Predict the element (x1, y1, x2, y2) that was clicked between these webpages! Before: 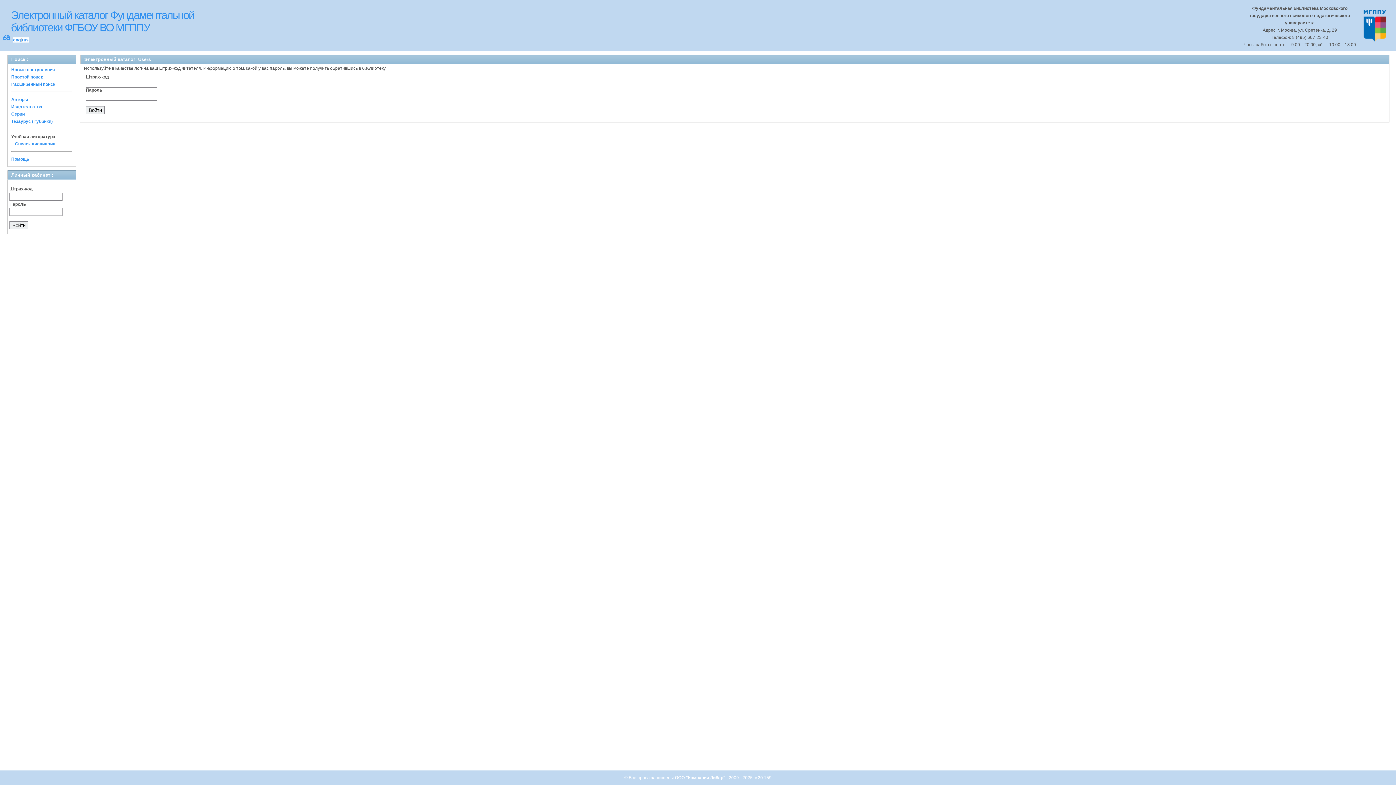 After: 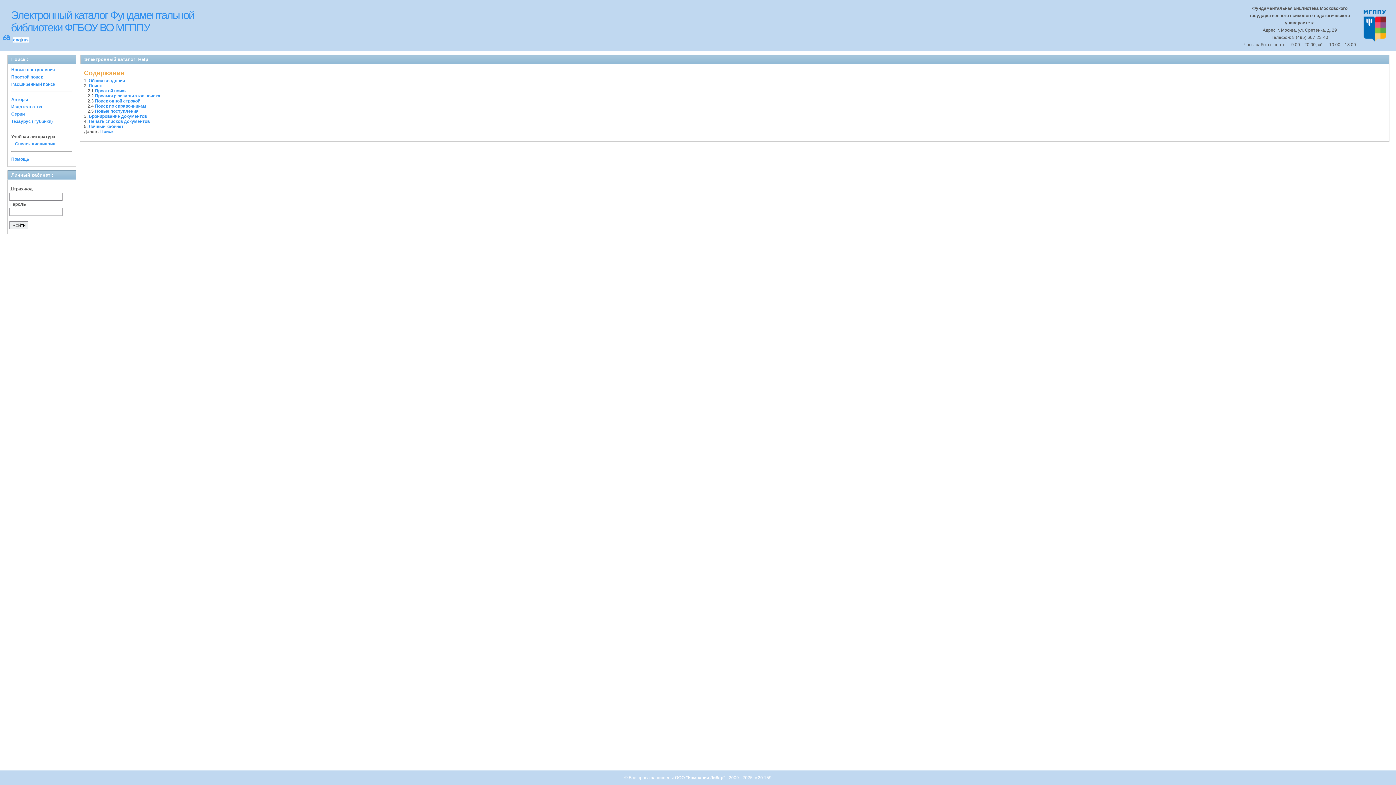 Action: bbox: (11, 156, 29, 161) label: Помощь